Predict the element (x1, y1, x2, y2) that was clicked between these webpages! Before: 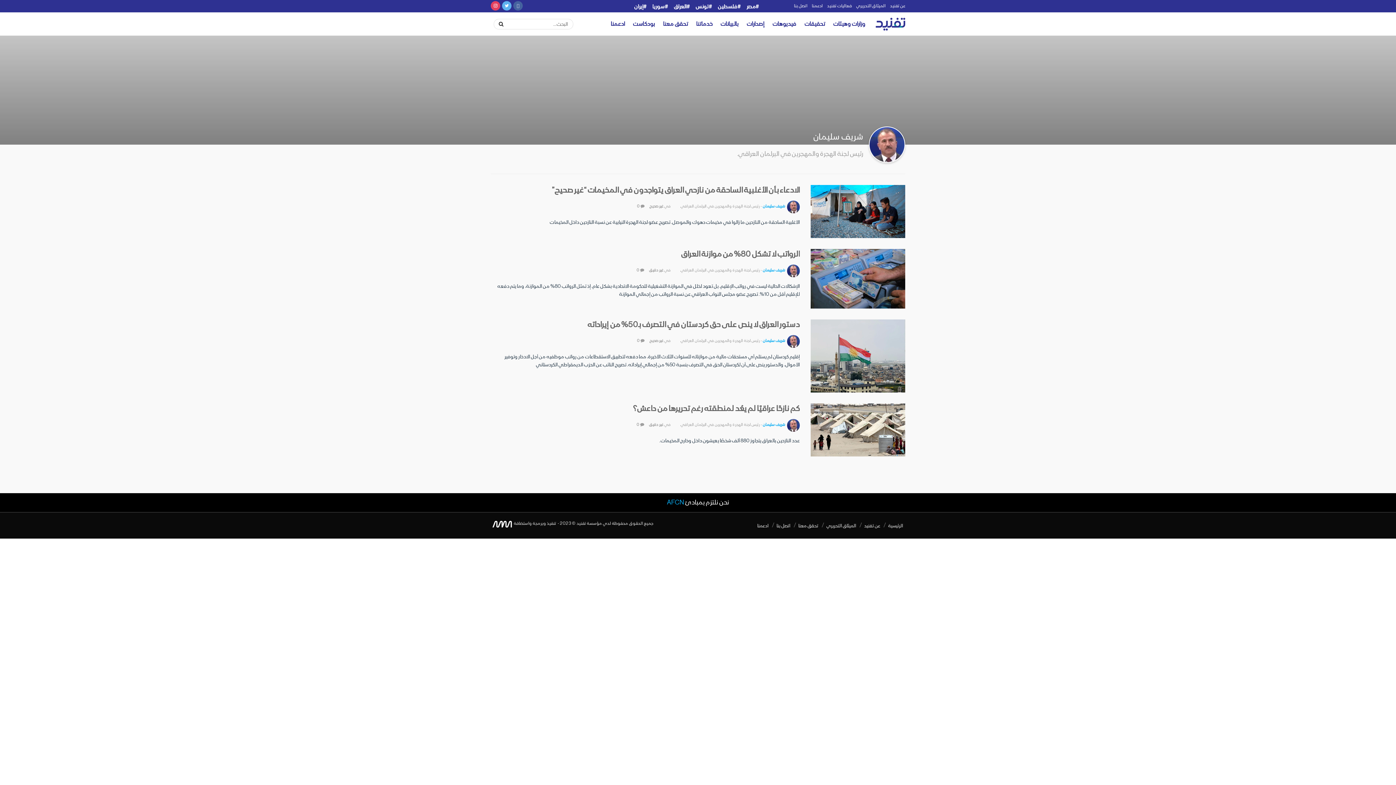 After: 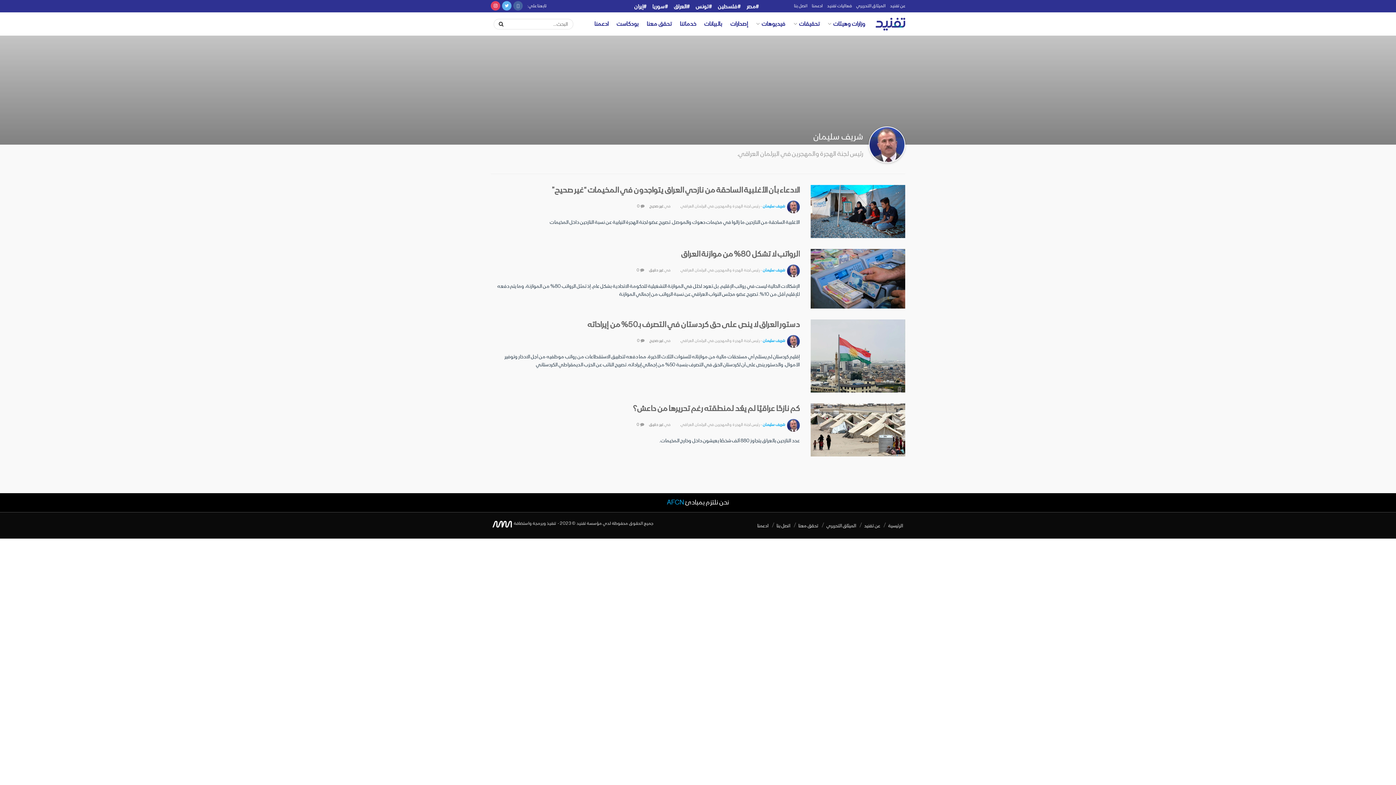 Action: bbox: (636, 421, 644, 428) label:  0